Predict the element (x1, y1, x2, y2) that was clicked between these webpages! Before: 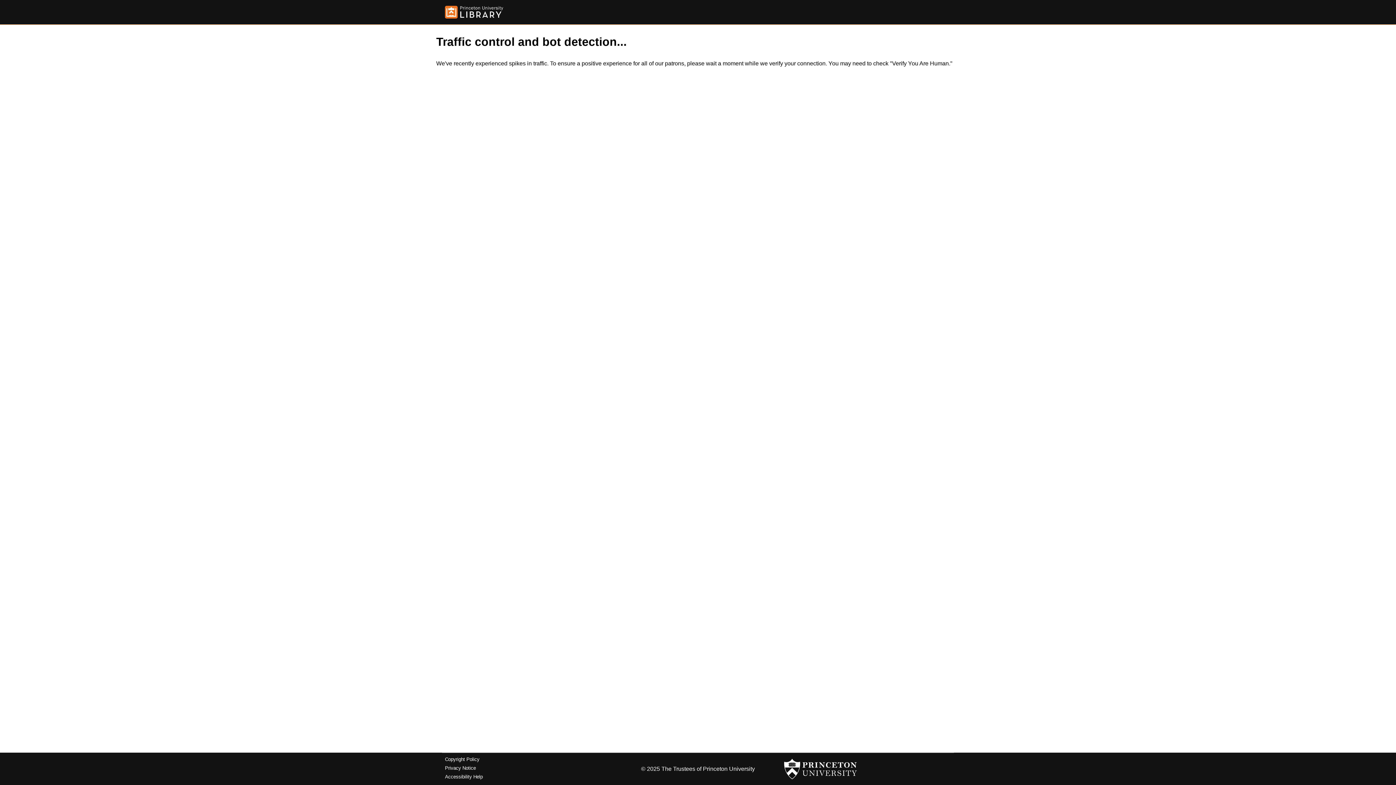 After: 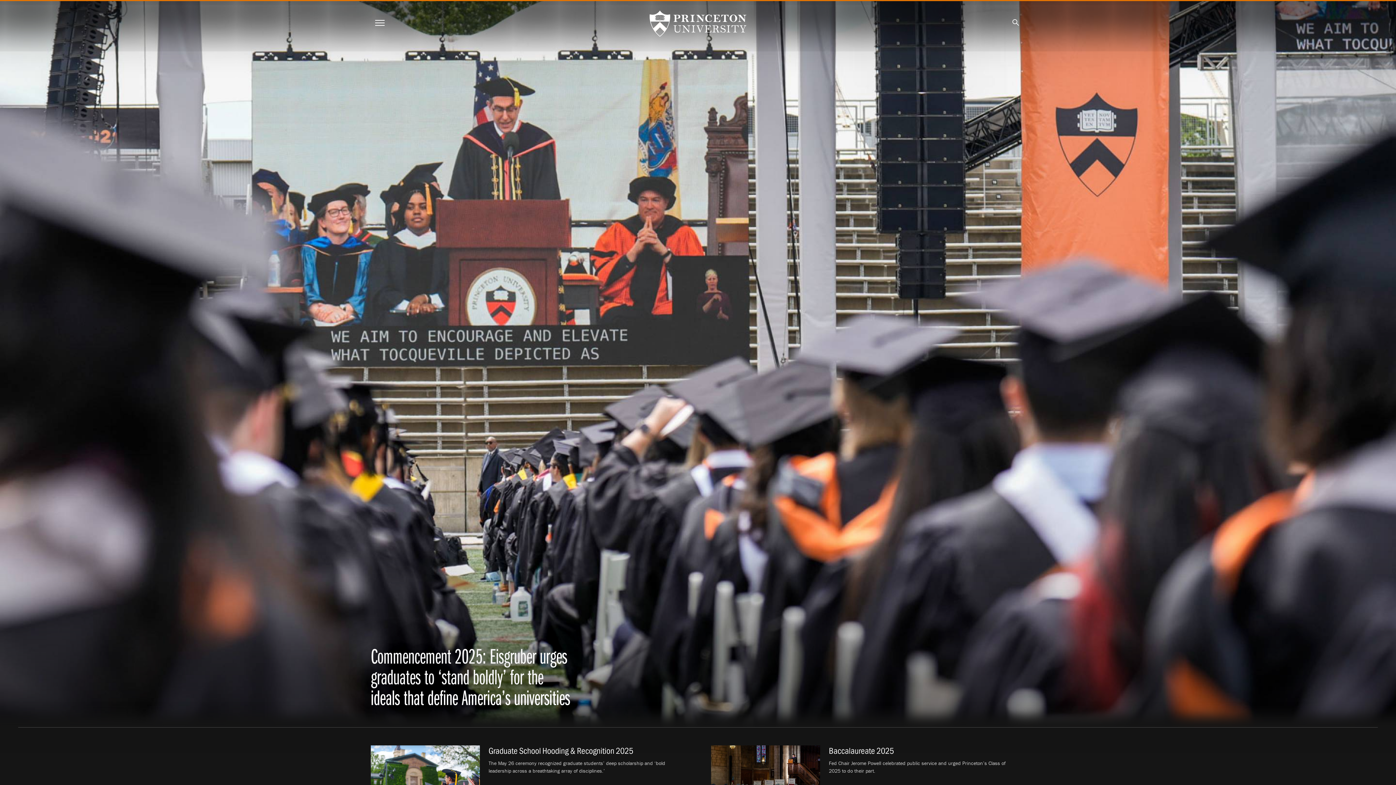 Action: bbox: (784, 756, 857, 782)